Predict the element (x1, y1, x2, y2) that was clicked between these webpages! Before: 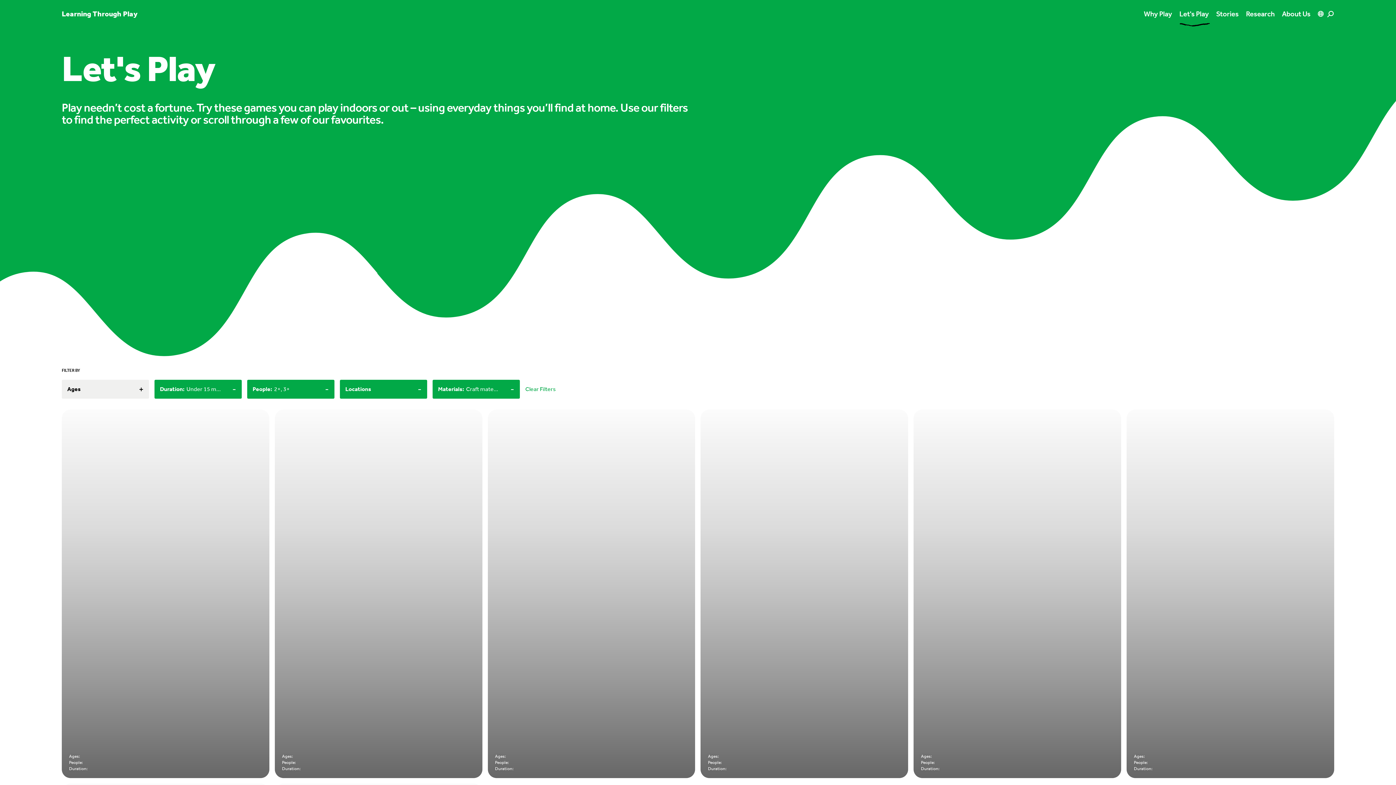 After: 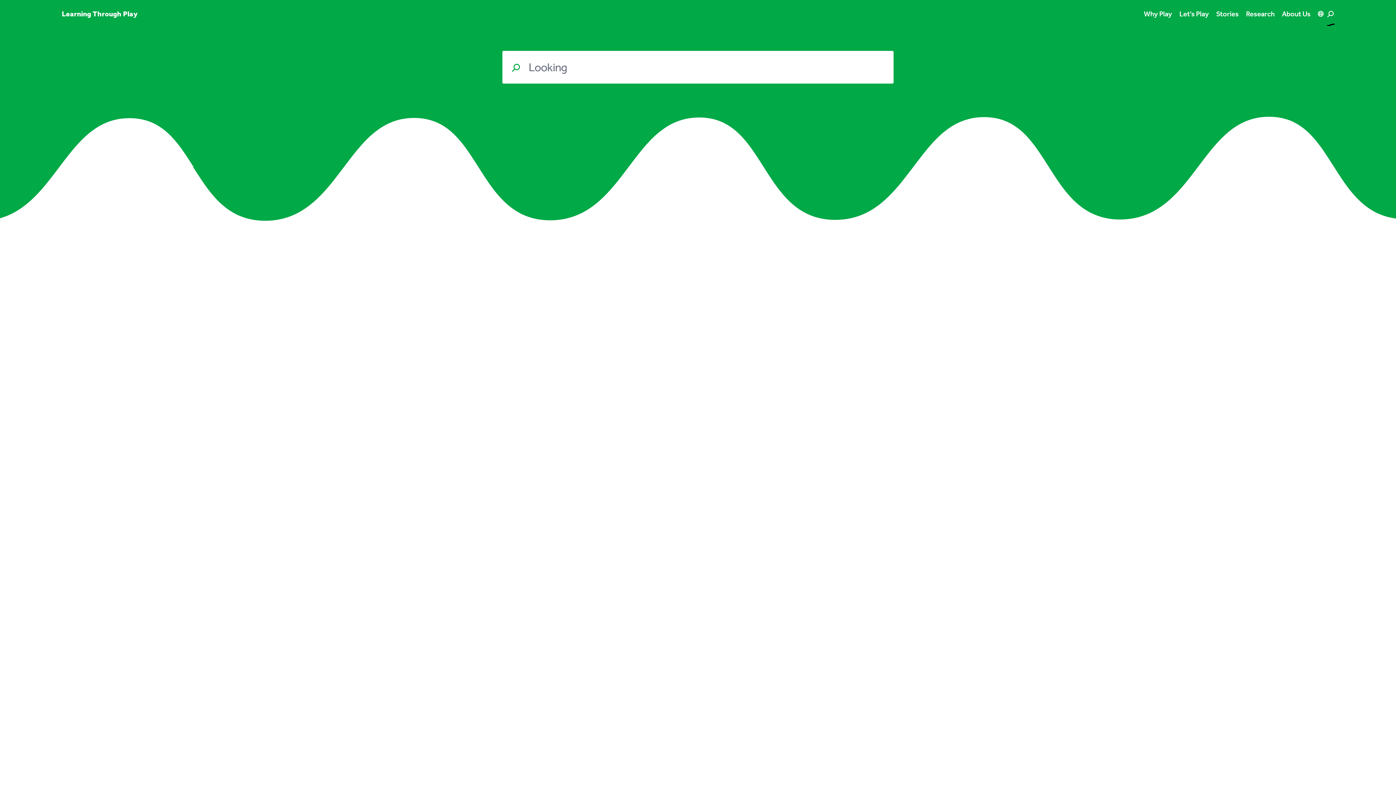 Action: bbox: (1327, 8, 1334, 18)